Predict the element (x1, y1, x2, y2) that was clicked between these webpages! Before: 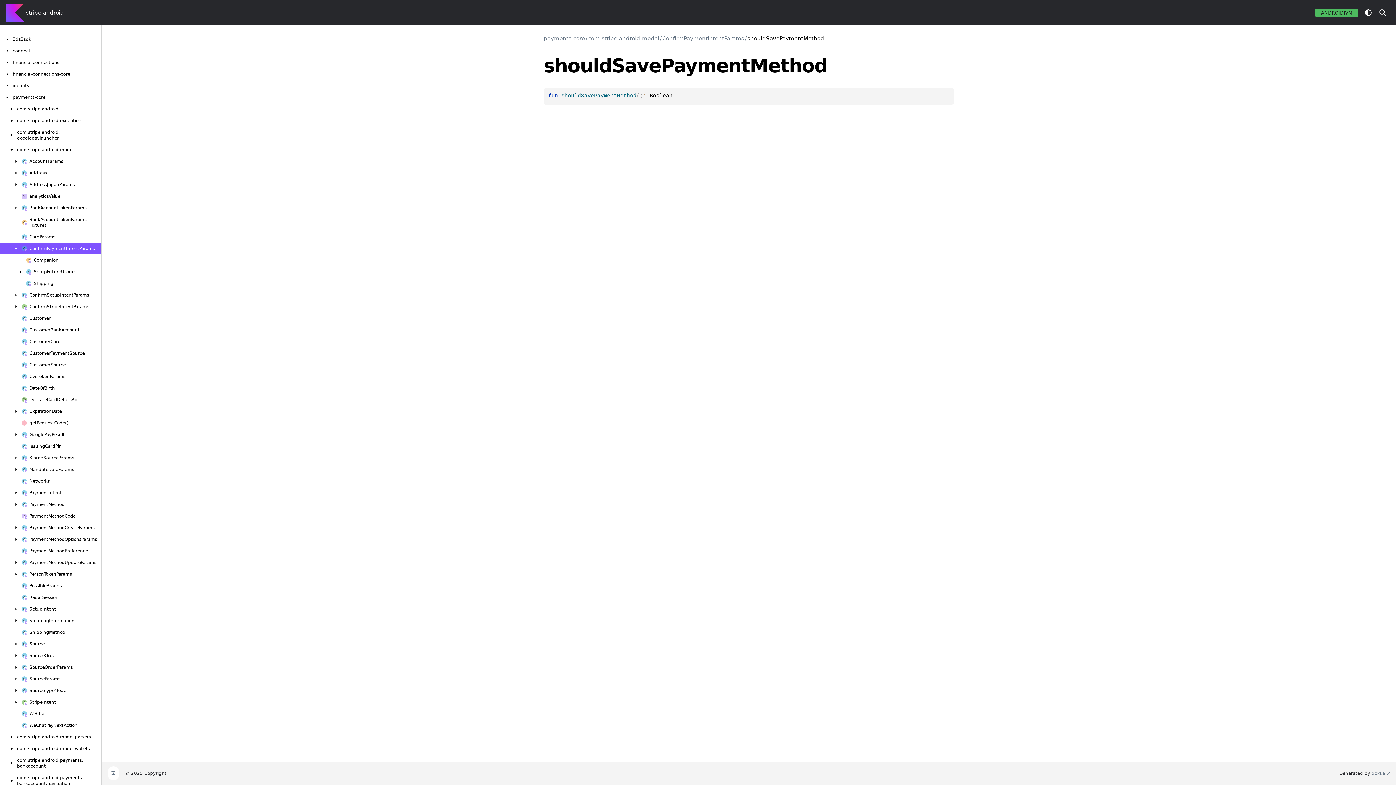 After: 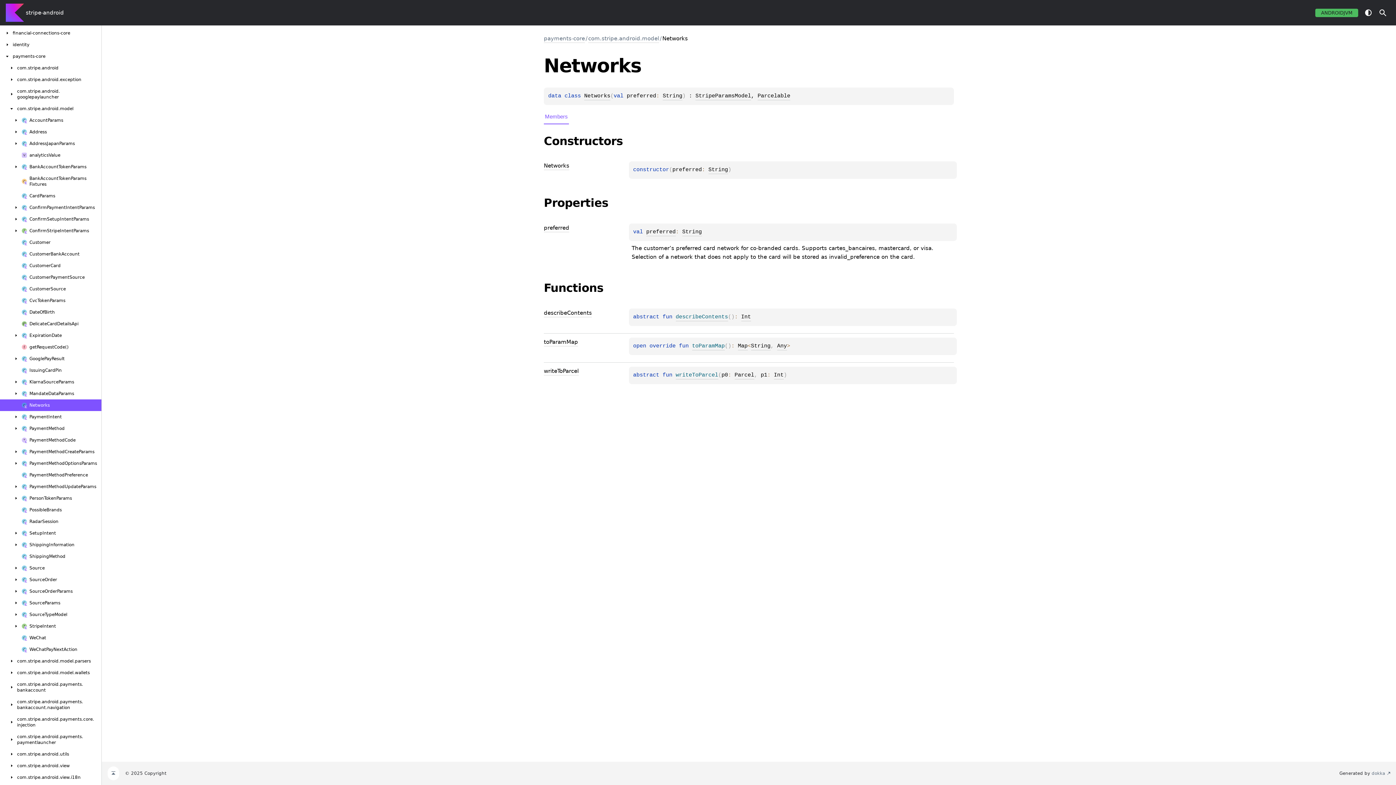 Action: label: Networks bbox: (13, 478, 49, 484)